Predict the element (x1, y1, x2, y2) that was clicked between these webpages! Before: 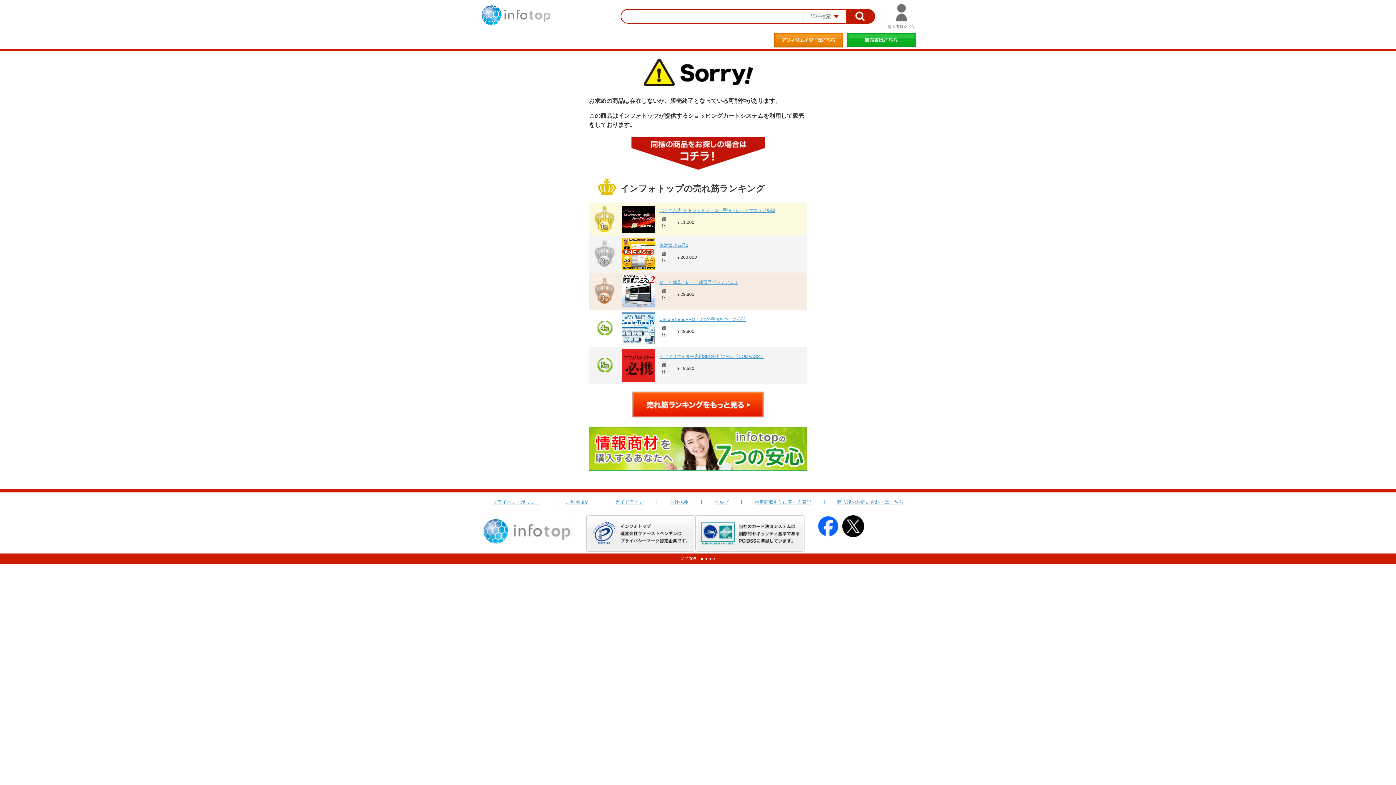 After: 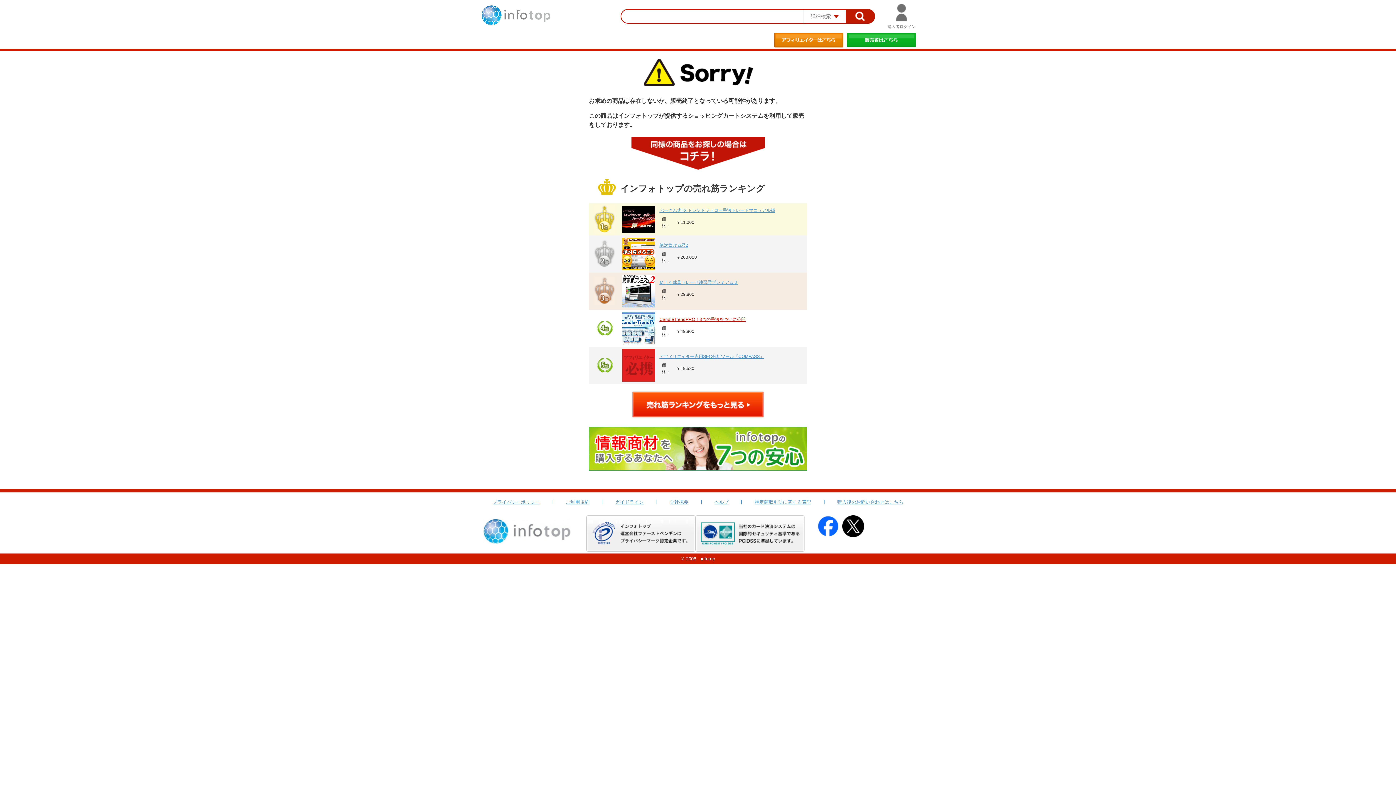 Action: label: CandleTrendPRO！3つの手法をついに公開 bbox: (659, 317, 745, 322)